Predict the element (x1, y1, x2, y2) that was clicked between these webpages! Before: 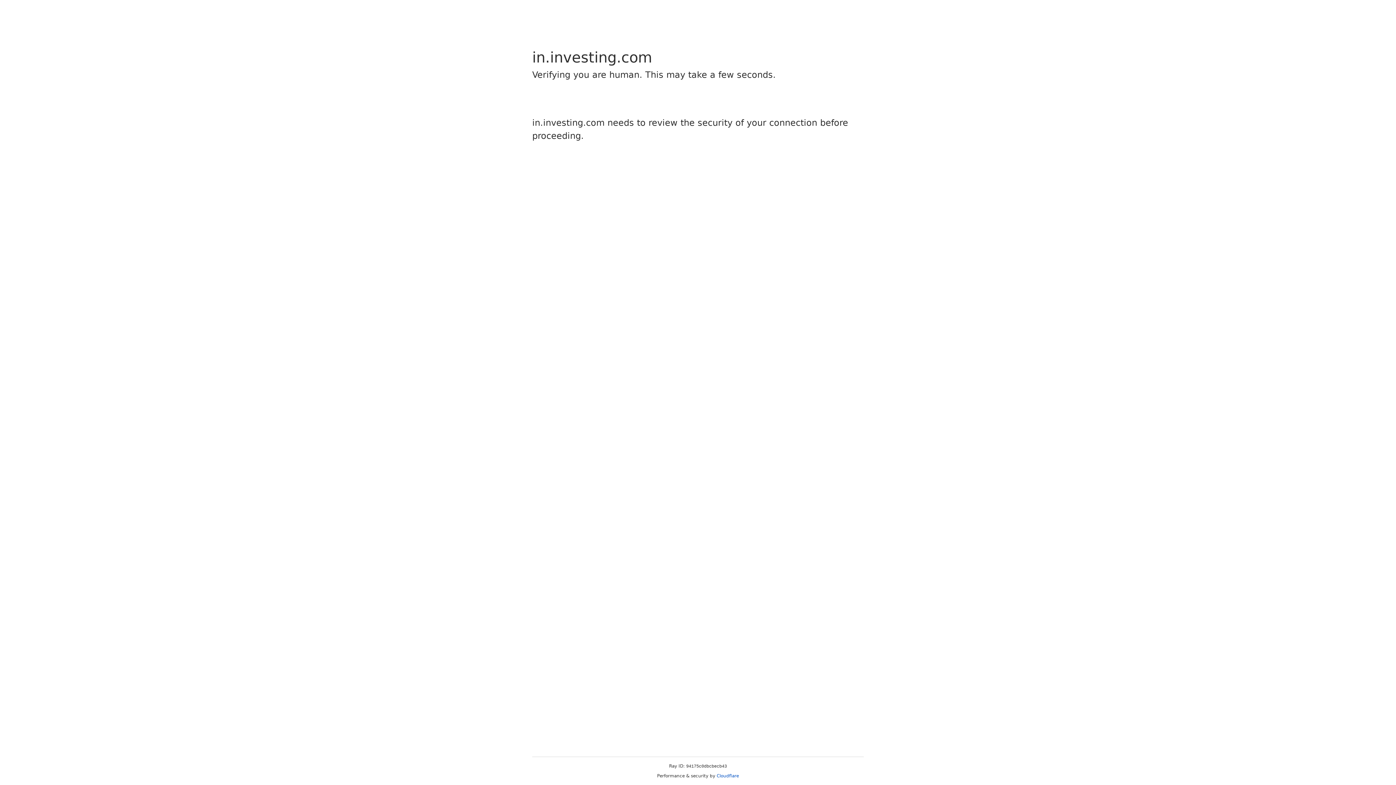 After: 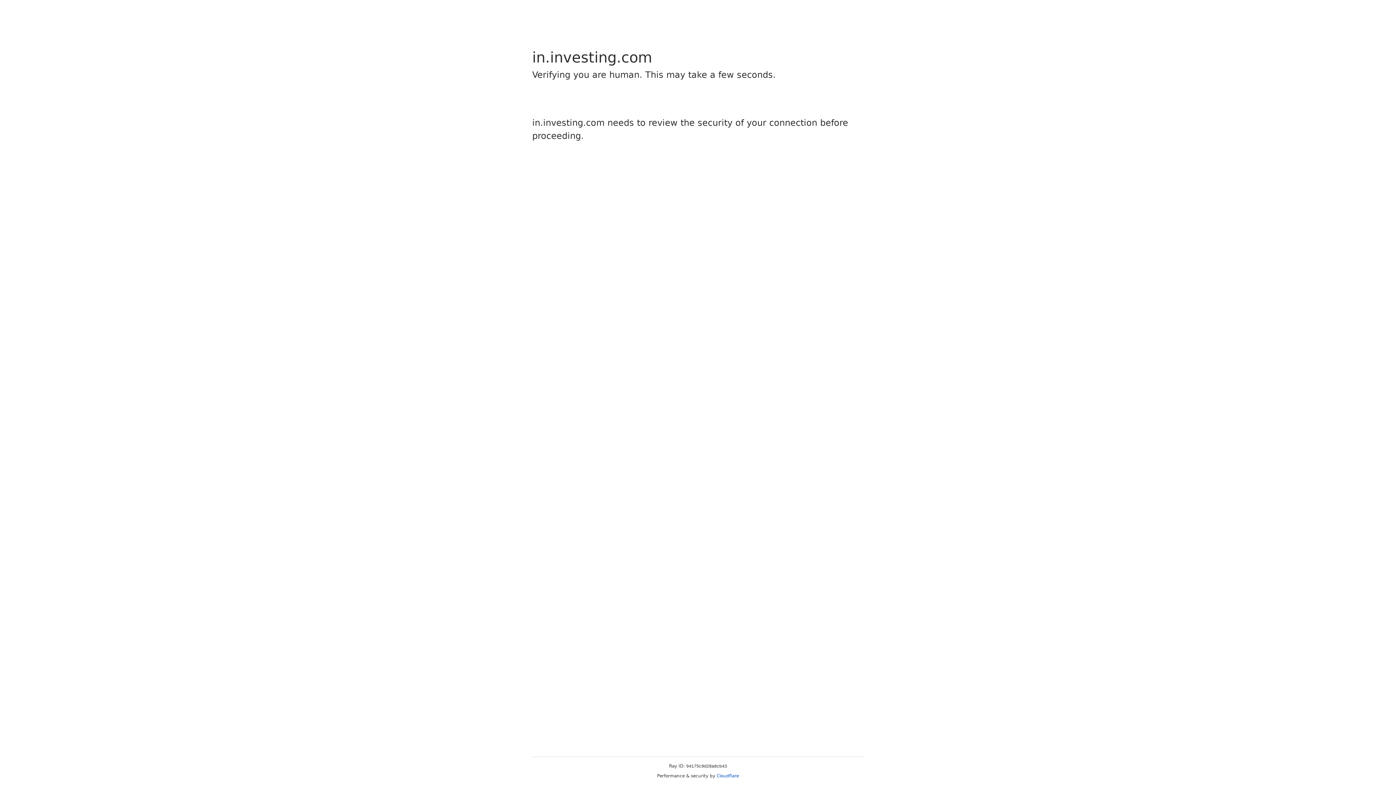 Action: bbox: (716, 773, 739, 778) label: Cloudflare